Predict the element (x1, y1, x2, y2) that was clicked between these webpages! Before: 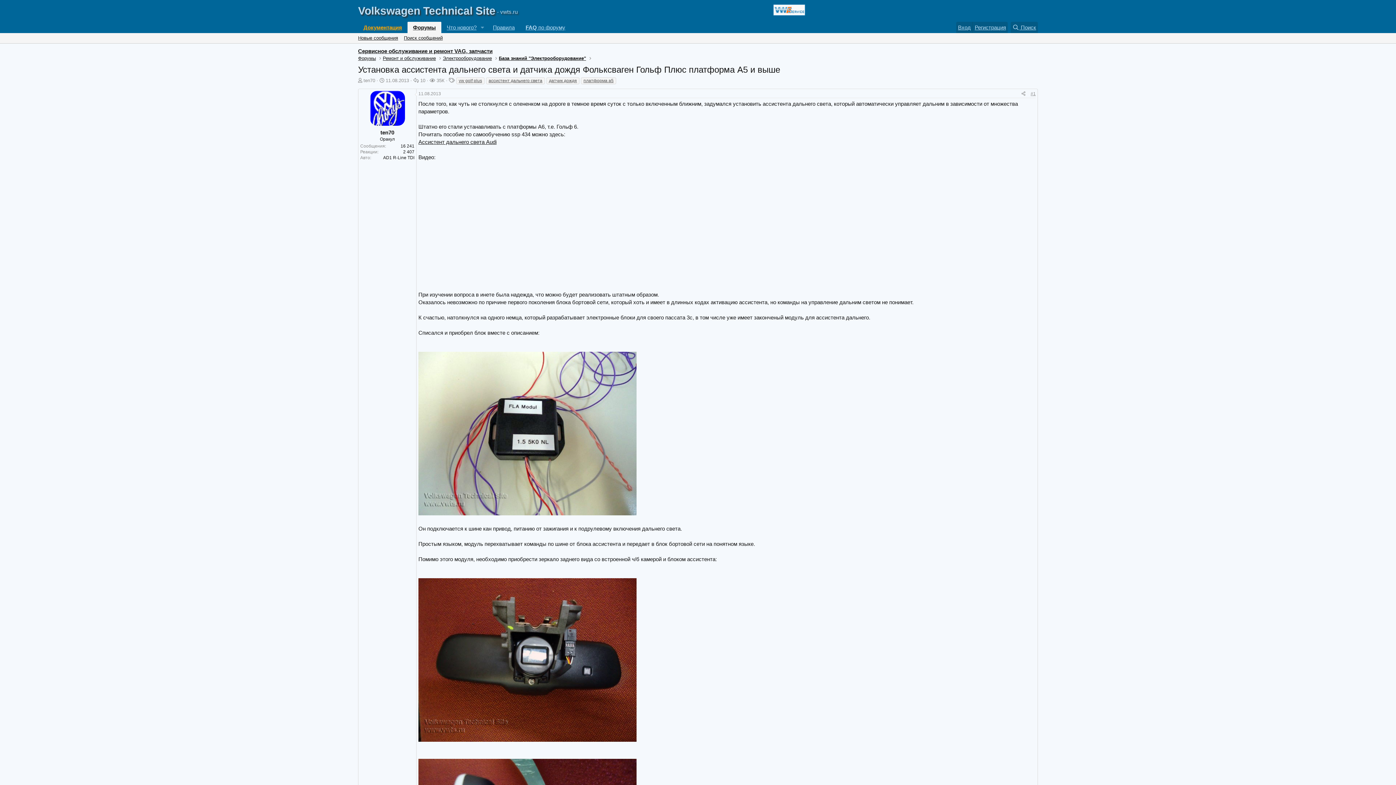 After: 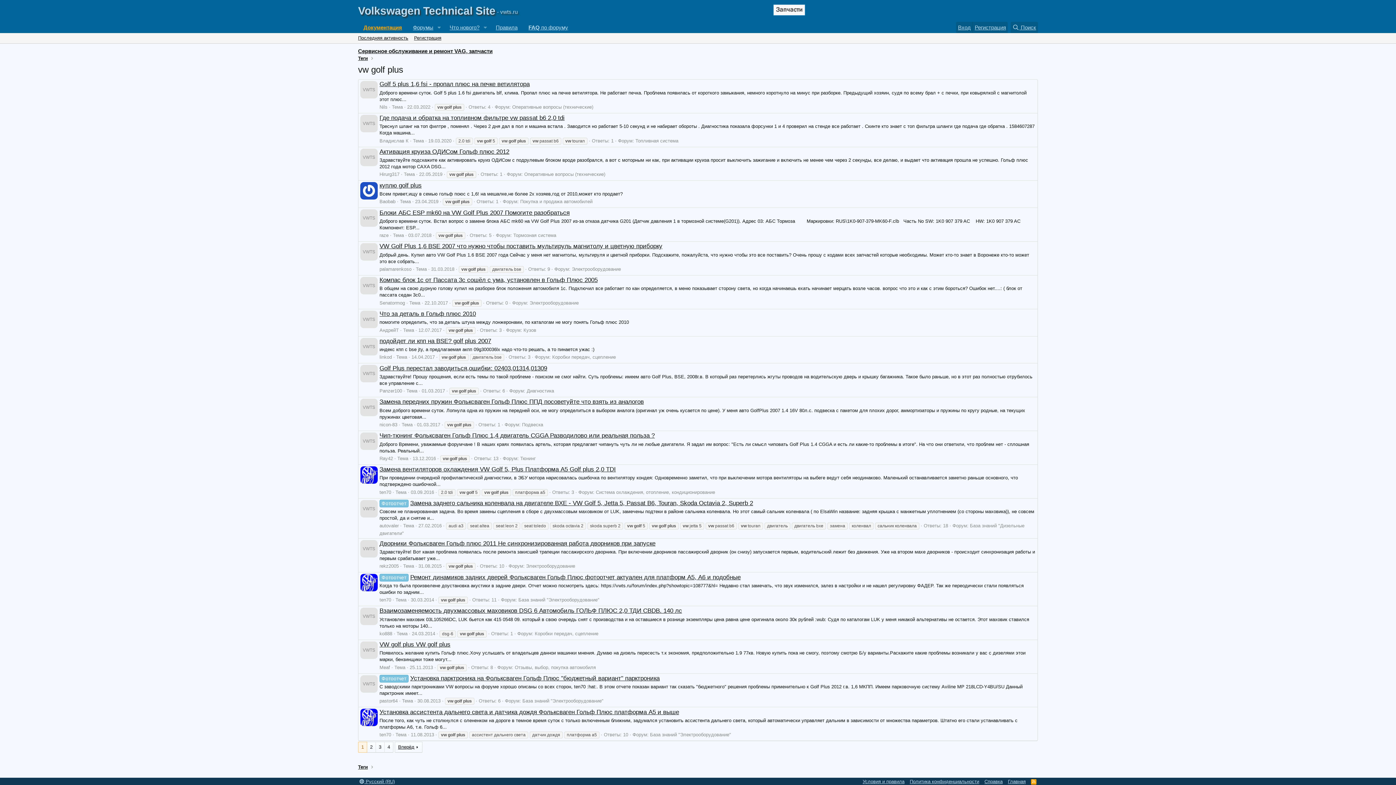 Action: label: vw golf plus bbox: (456, 77, 484, 84)